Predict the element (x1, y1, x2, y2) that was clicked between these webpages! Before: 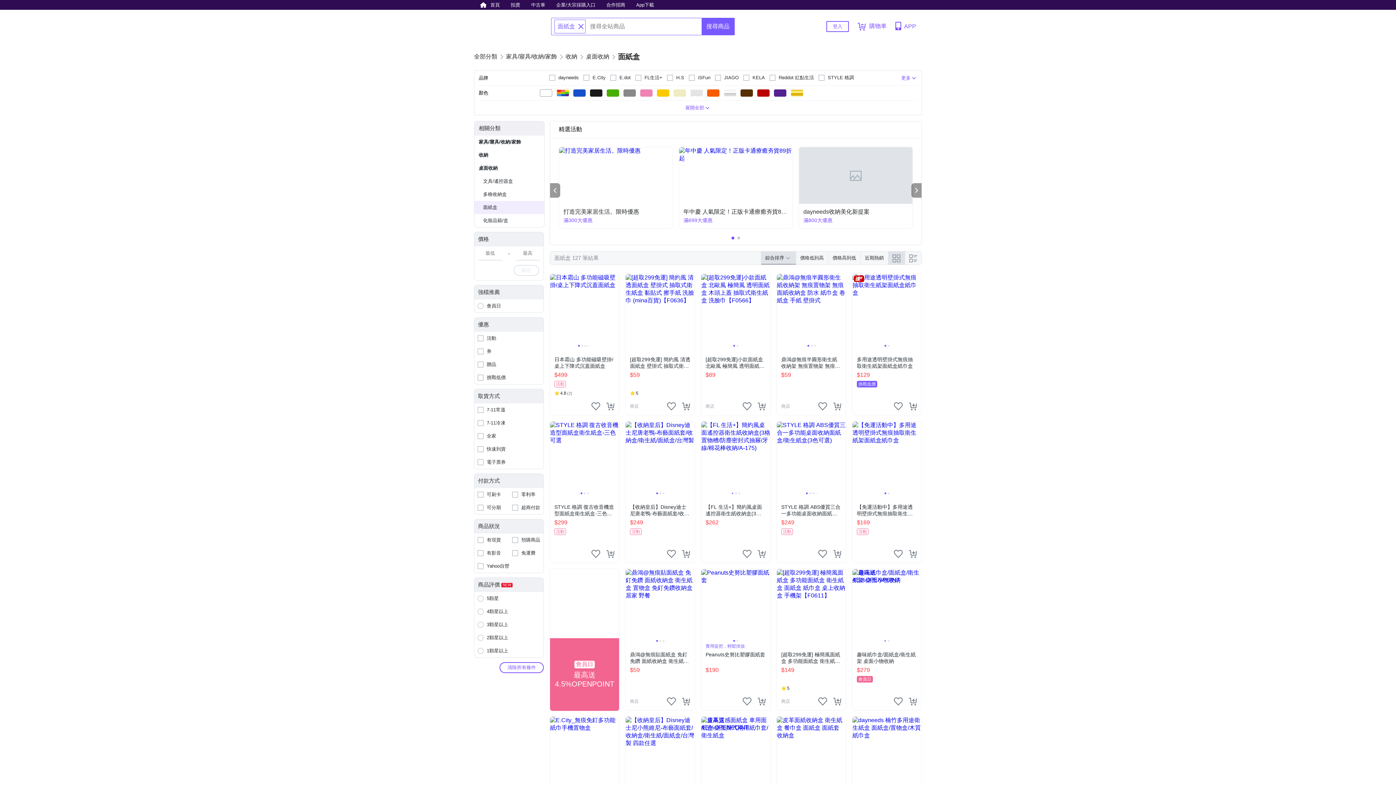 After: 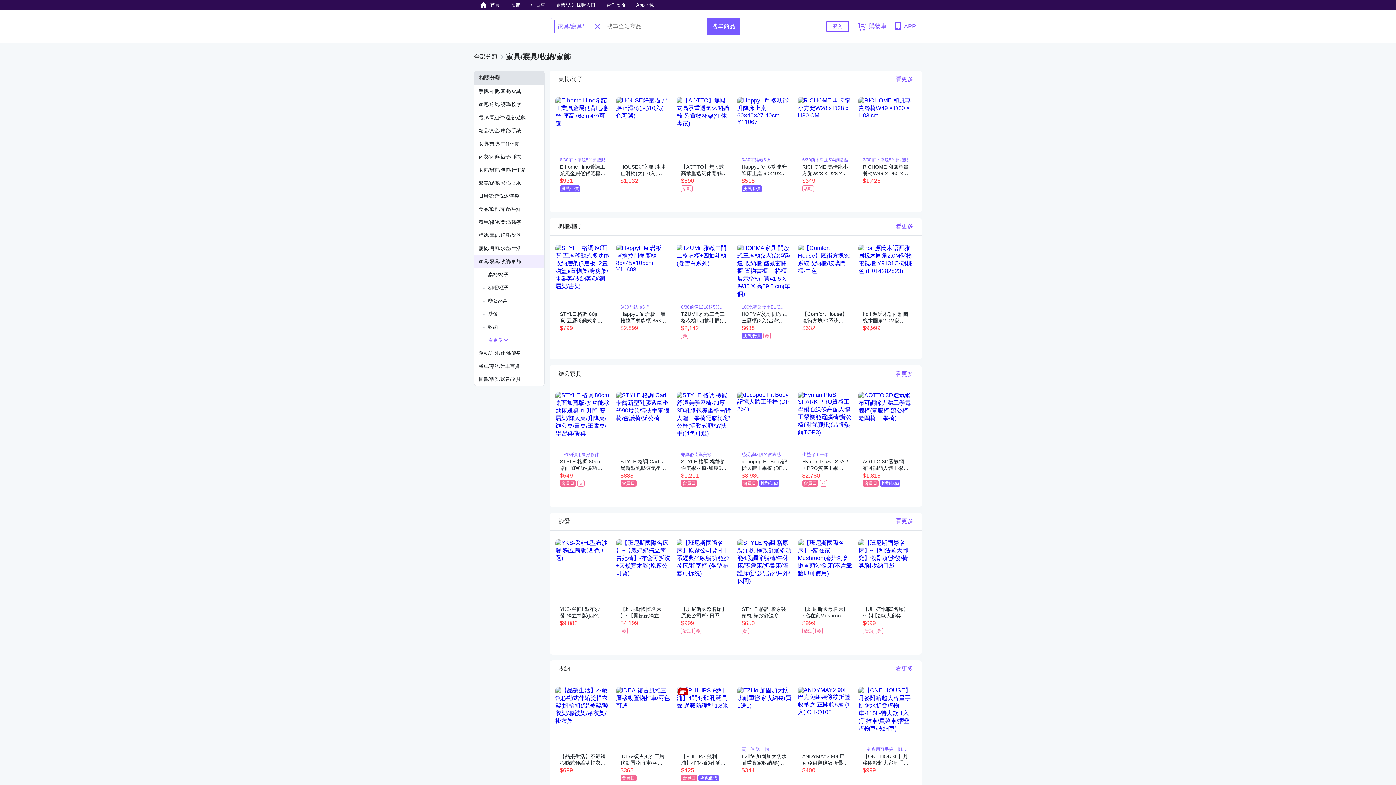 Action: bbox: (474, 135, 544, 148) label: 家具/寢具/收納/家飾